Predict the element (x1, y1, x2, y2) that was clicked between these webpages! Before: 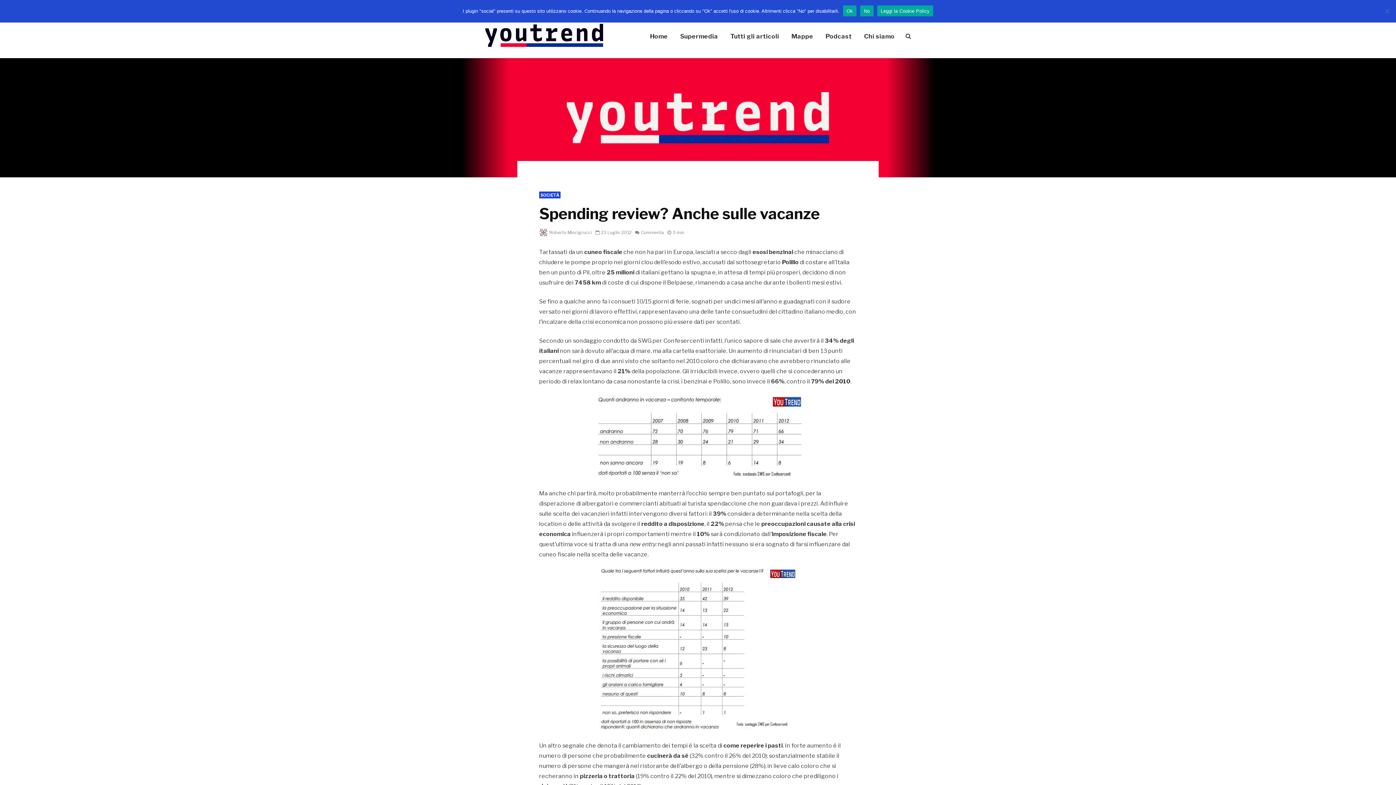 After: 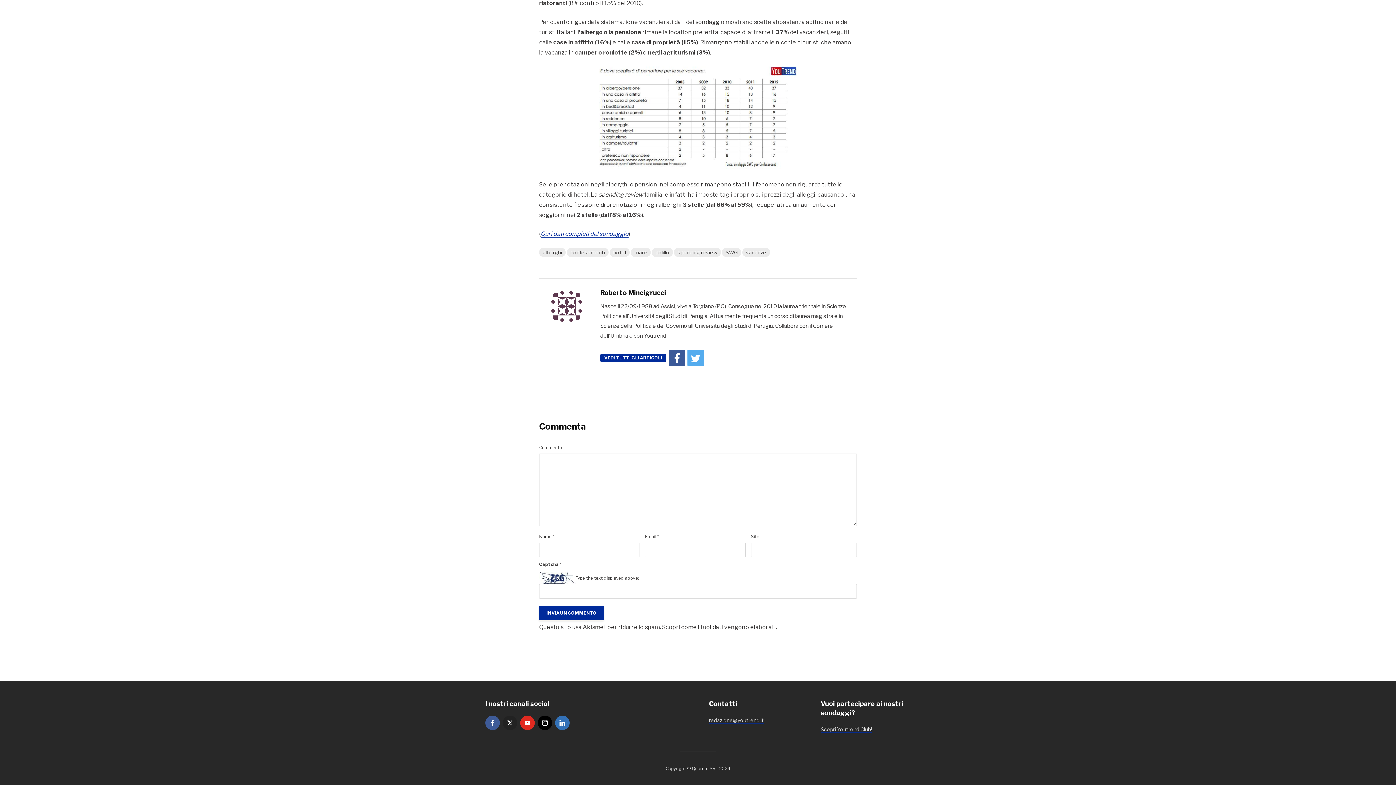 Action: bbox: (635, 229, 664, 235) label: Commenta